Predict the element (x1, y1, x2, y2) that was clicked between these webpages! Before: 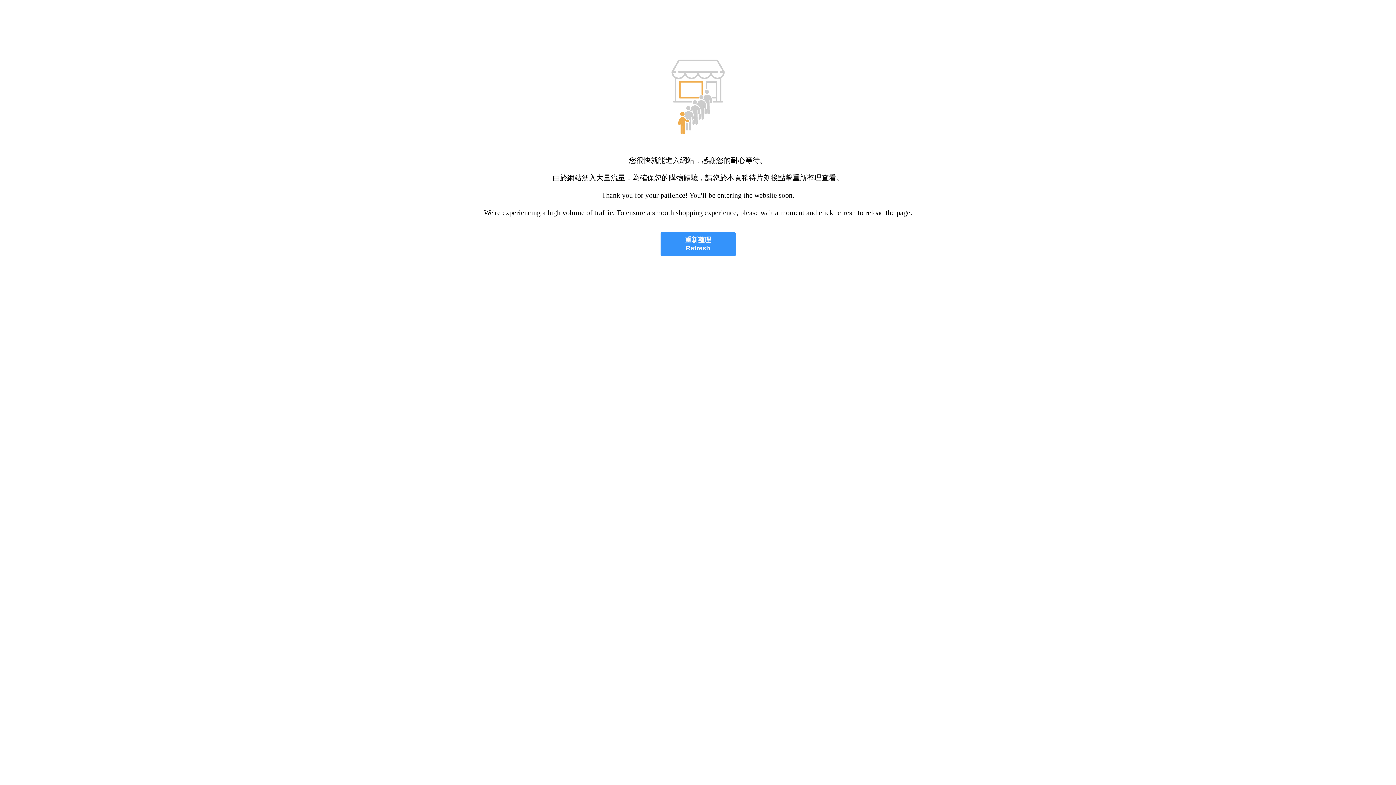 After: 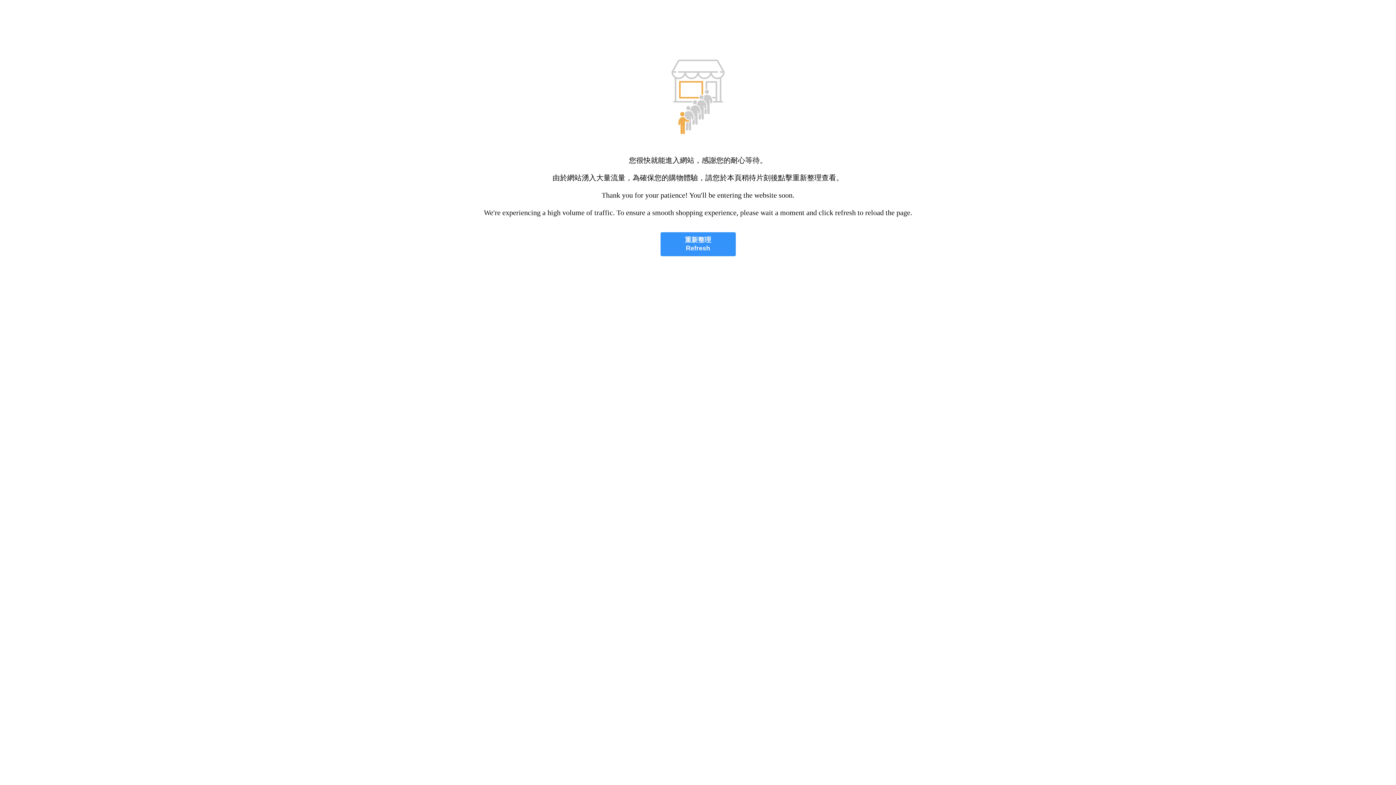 Action: label: 重新整理
Refresh bbox: (660, 232, 735, 256)